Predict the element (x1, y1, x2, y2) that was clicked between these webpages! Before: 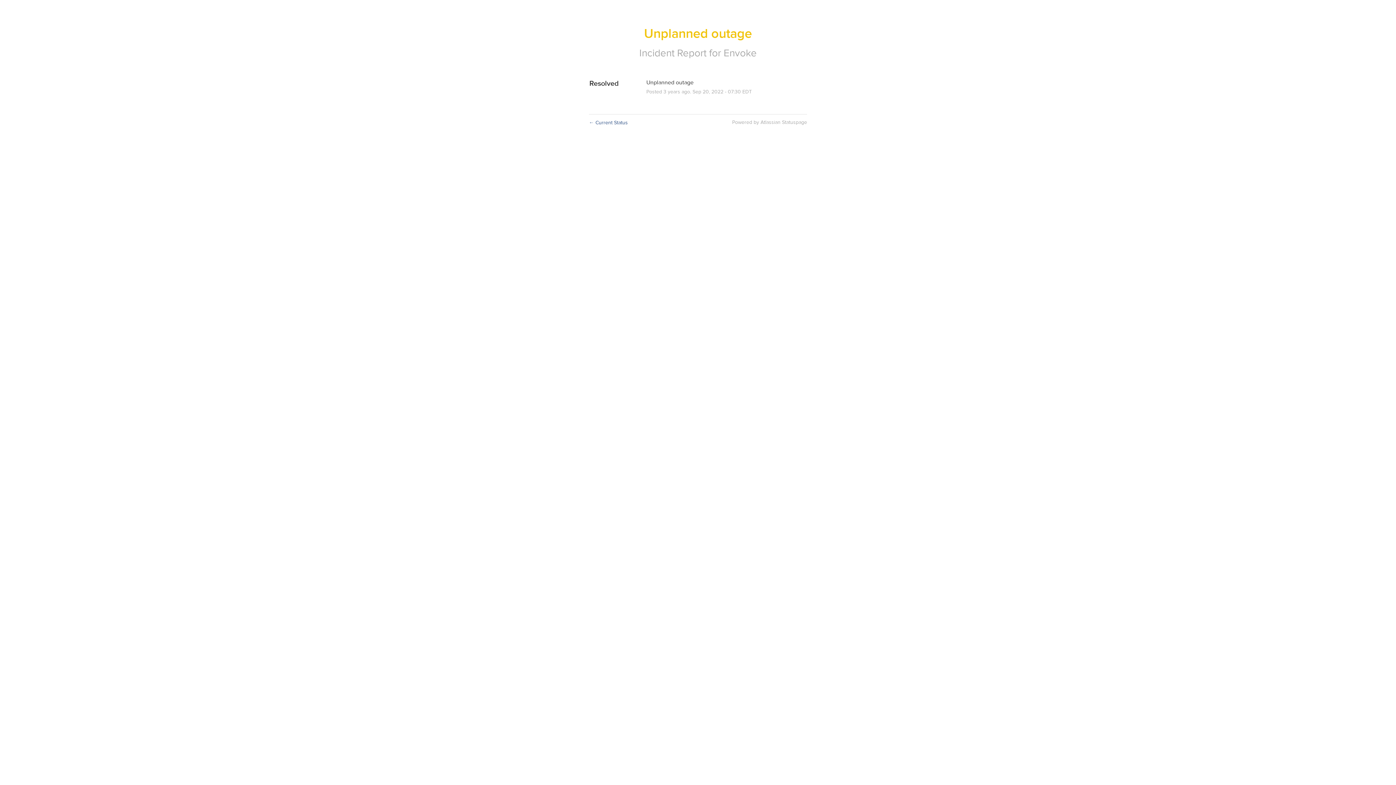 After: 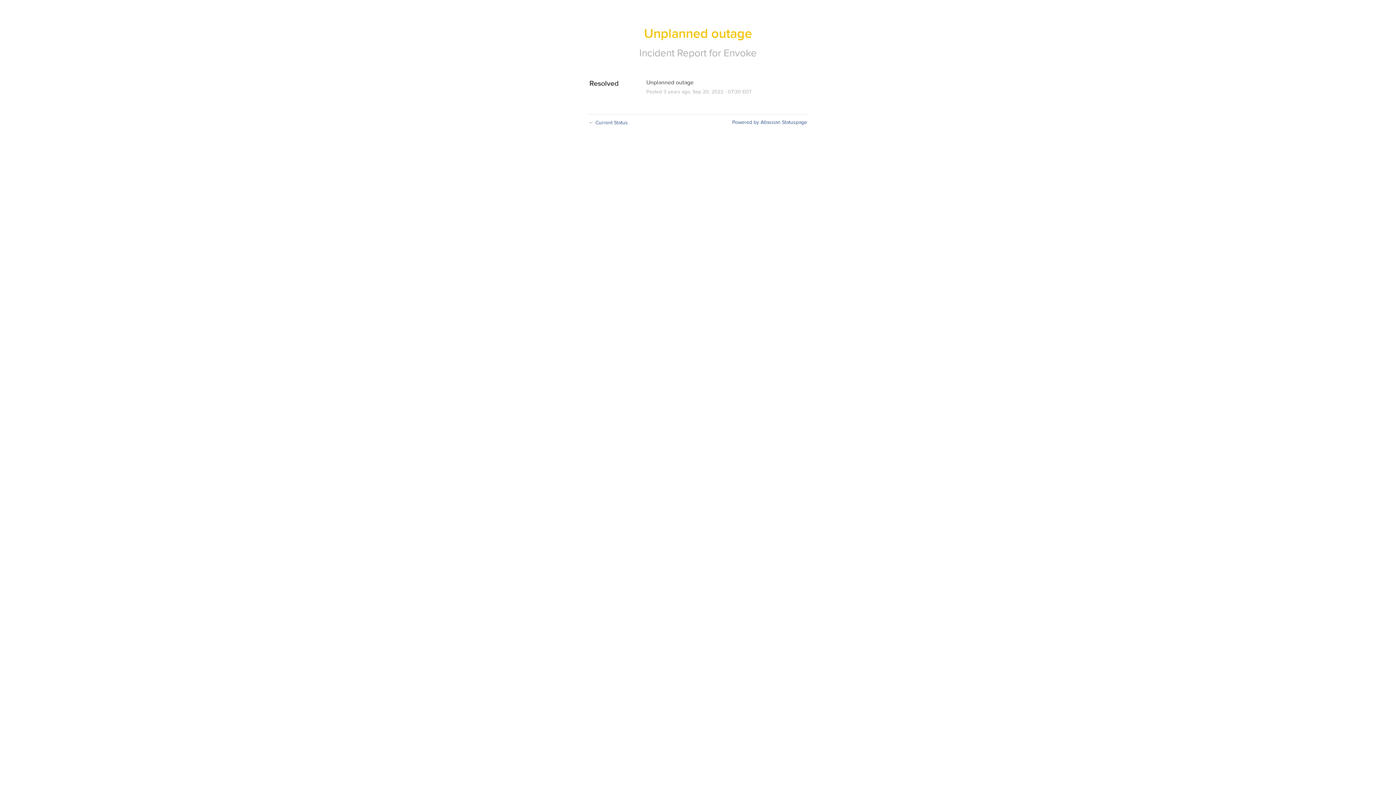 Action: label: Powered by Atlassian Statuspage bbox: (732, 119, 807, 125)